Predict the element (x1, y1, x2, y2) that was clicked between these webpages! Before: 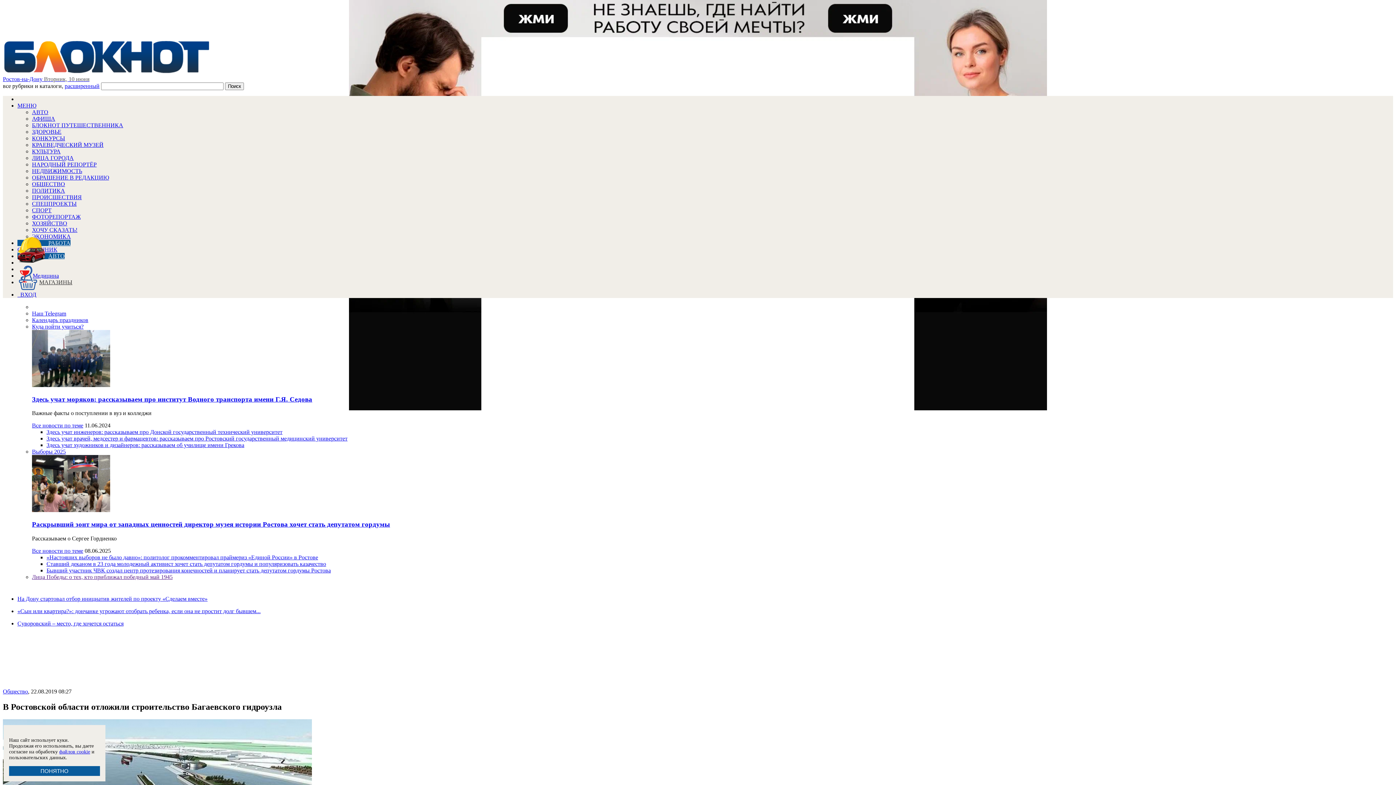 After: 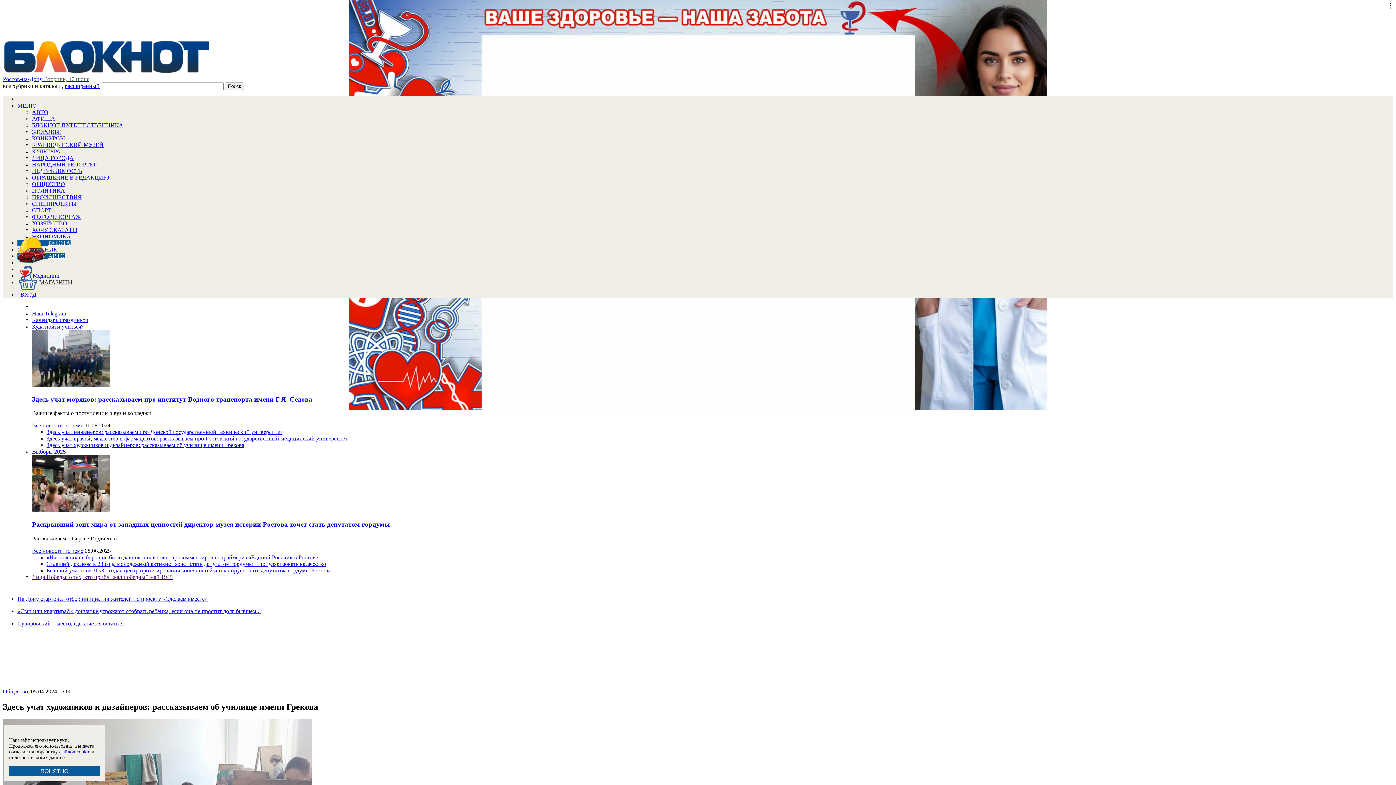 Action: bbox: (46, 442, 244, 448) label: Здесь учат художников и дизайнеров: рассказываем об училище имени Грекова